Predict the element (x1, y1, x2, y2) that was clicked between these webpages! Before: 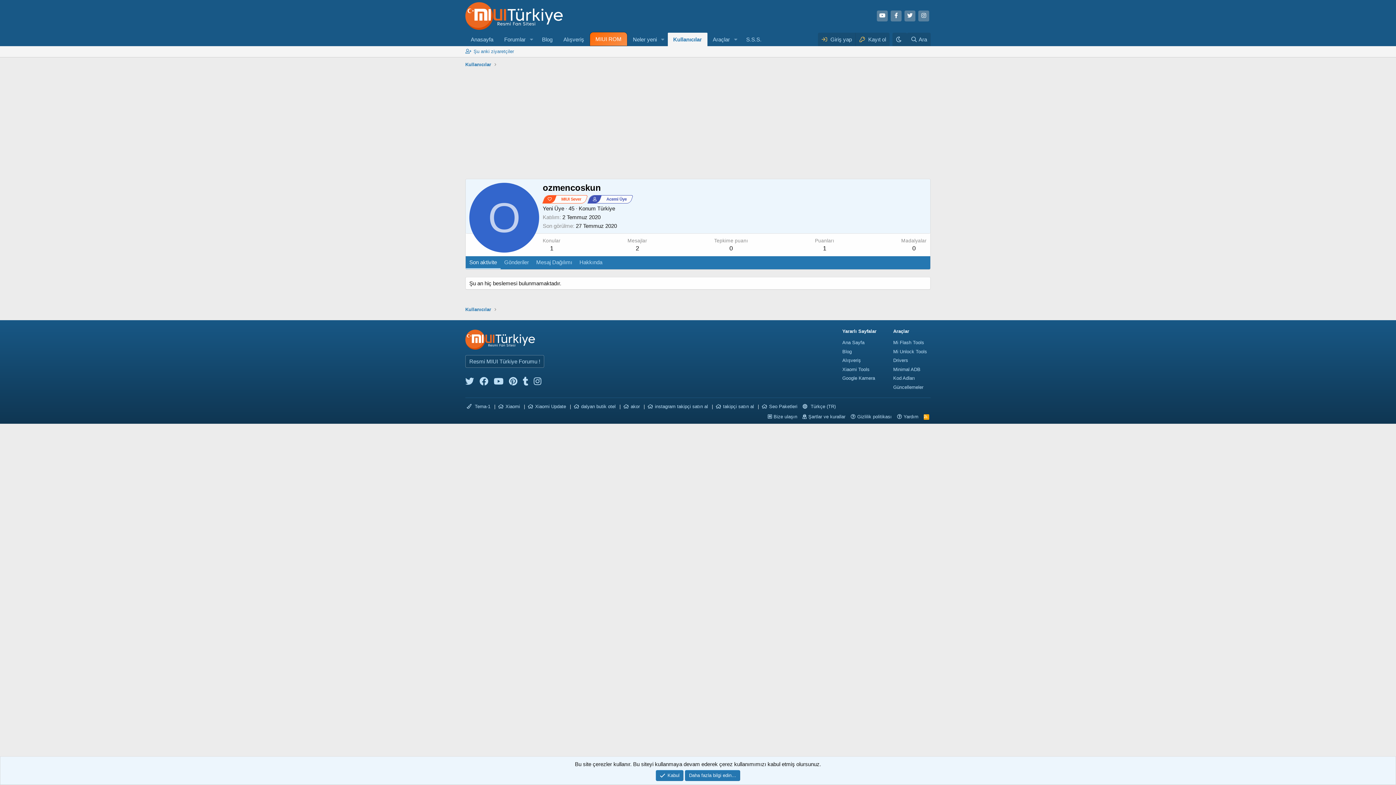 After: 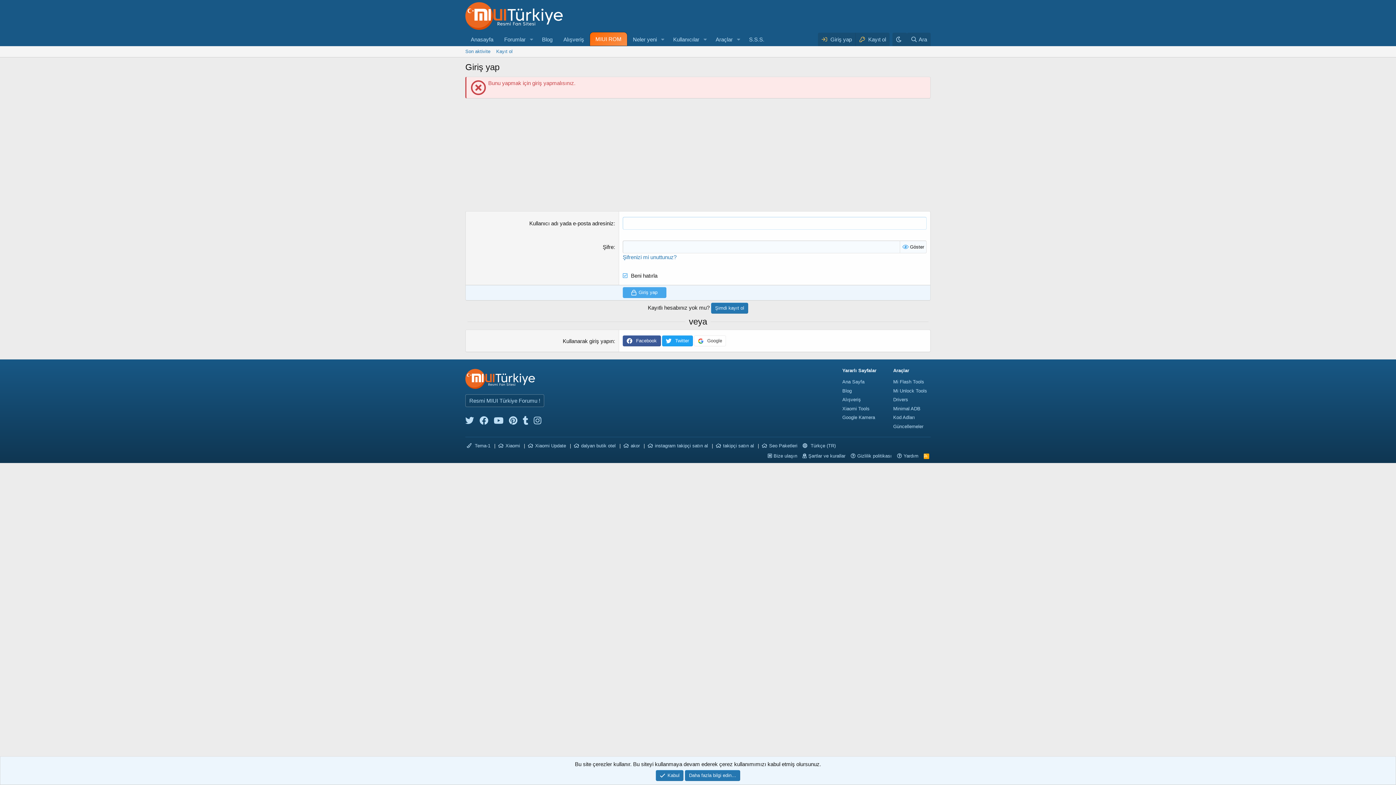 Action: bbox: (550, 245, 553, 251) label: 1